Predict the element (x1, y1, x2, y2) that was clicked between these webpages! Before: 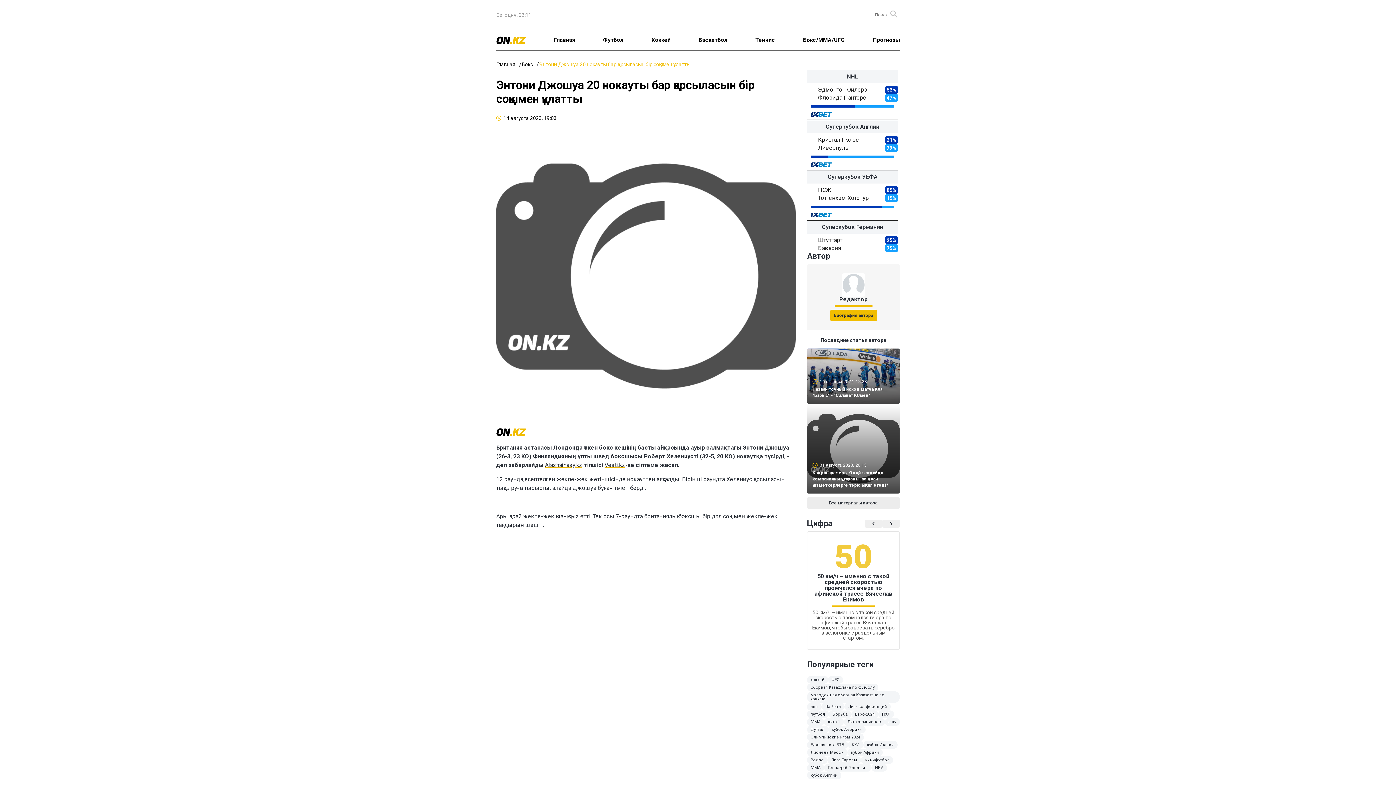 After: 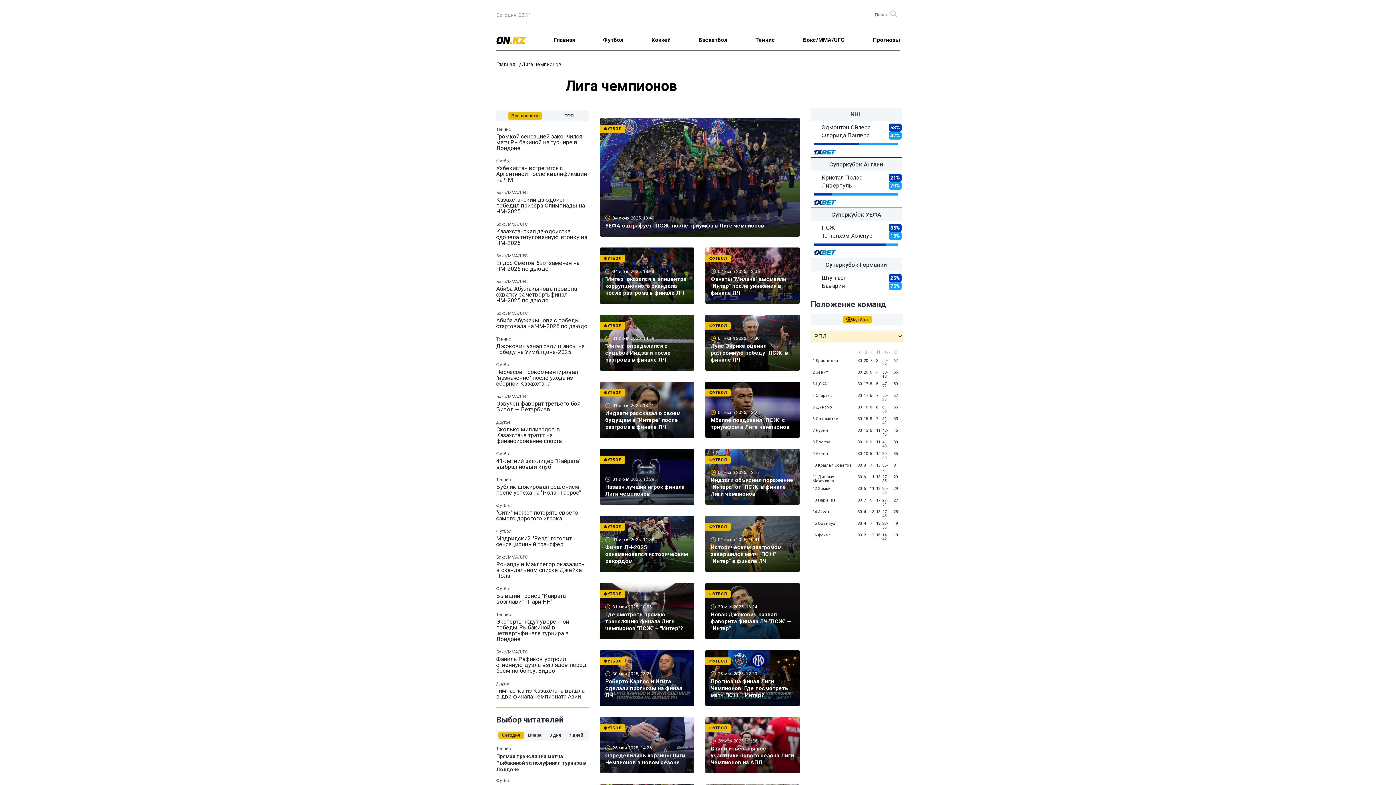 Action: label: Лига чемпионов bbox: (844, 718, 885, 726)